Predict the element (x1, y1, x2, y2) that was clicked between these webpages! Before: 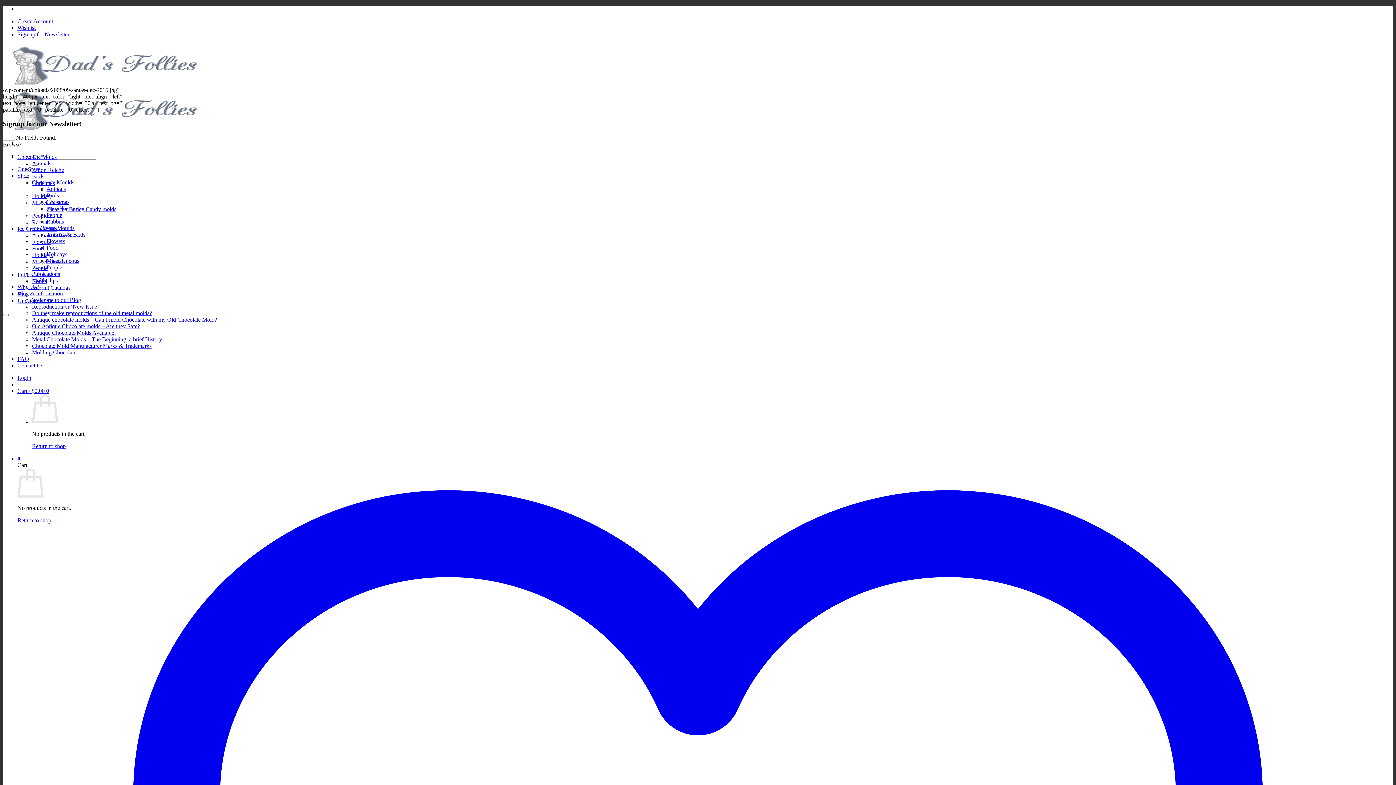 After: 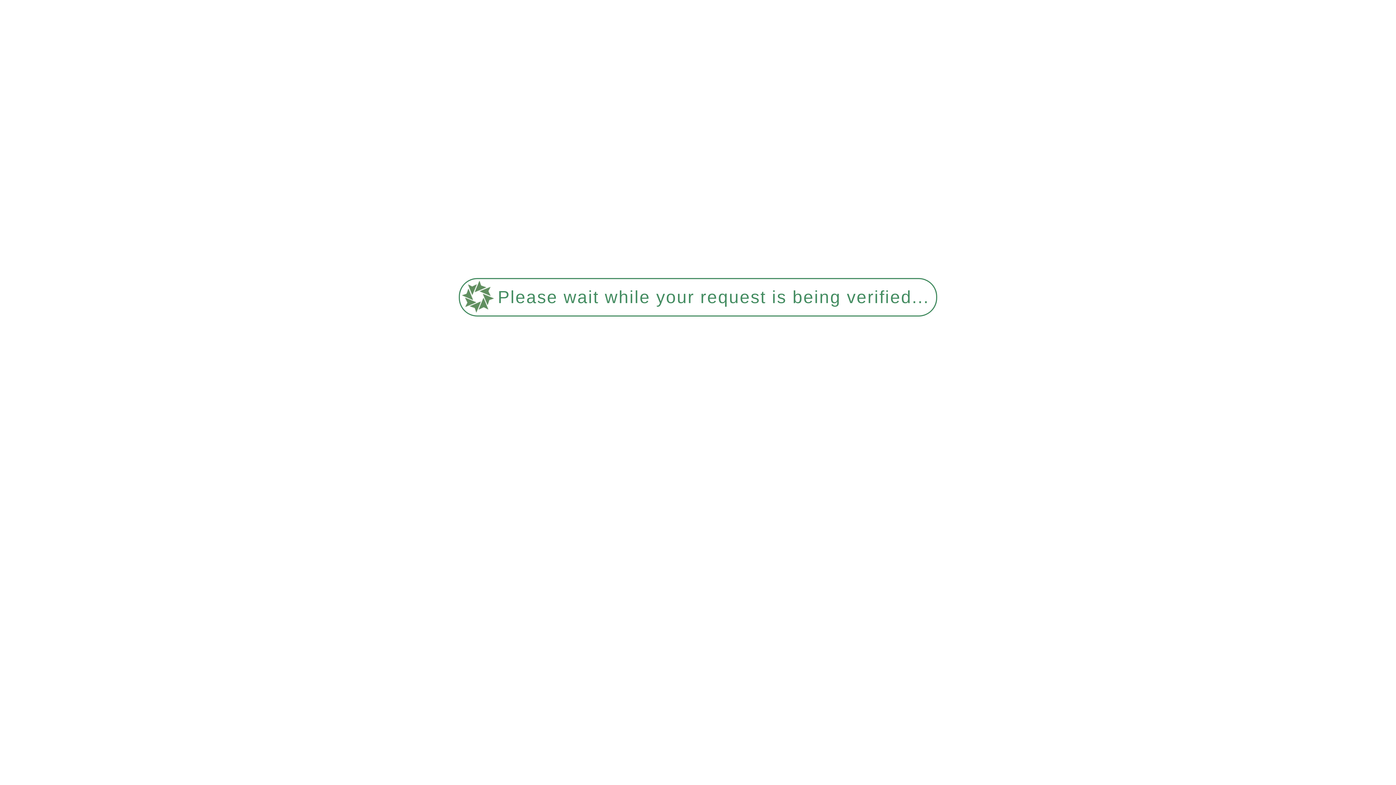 Action: bbox: (17, 166, 40, 172) label: Our Story